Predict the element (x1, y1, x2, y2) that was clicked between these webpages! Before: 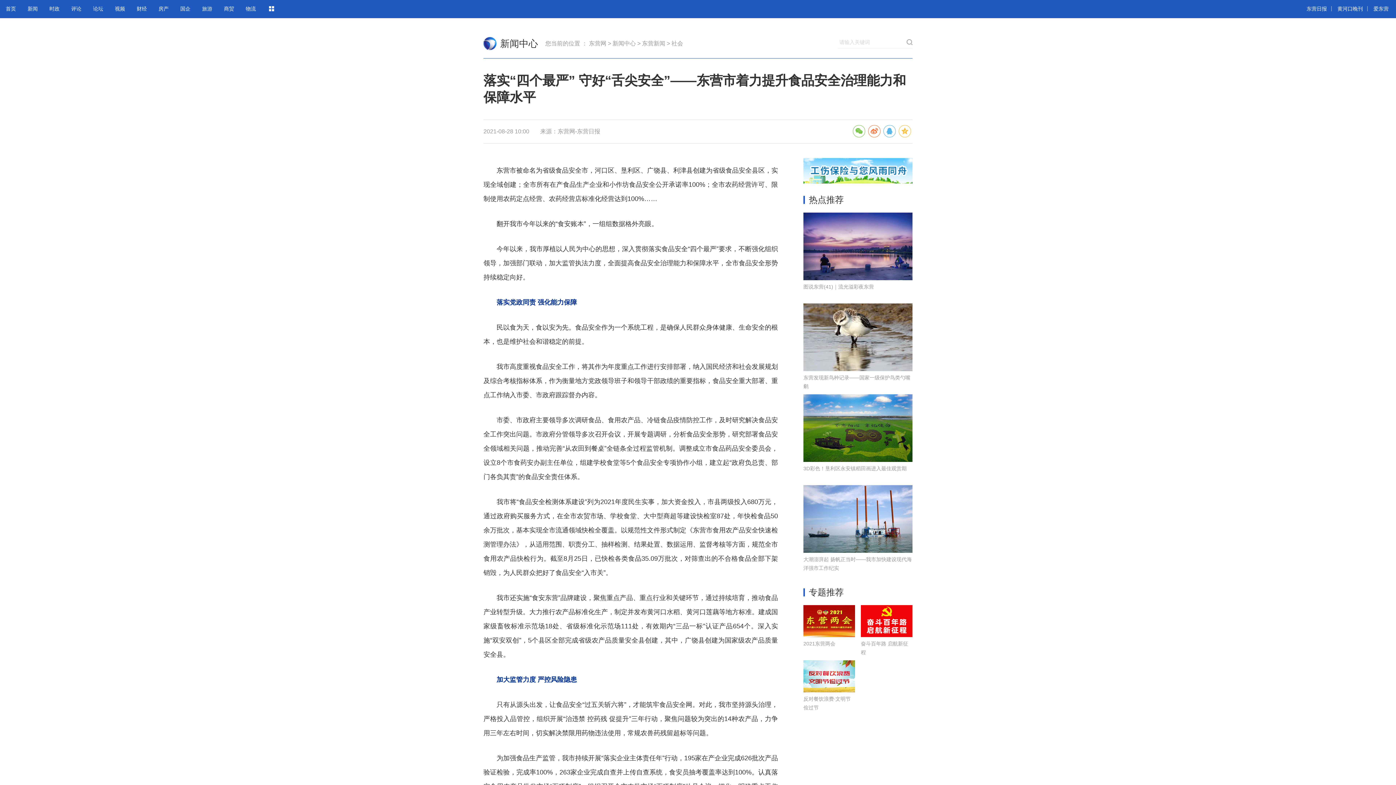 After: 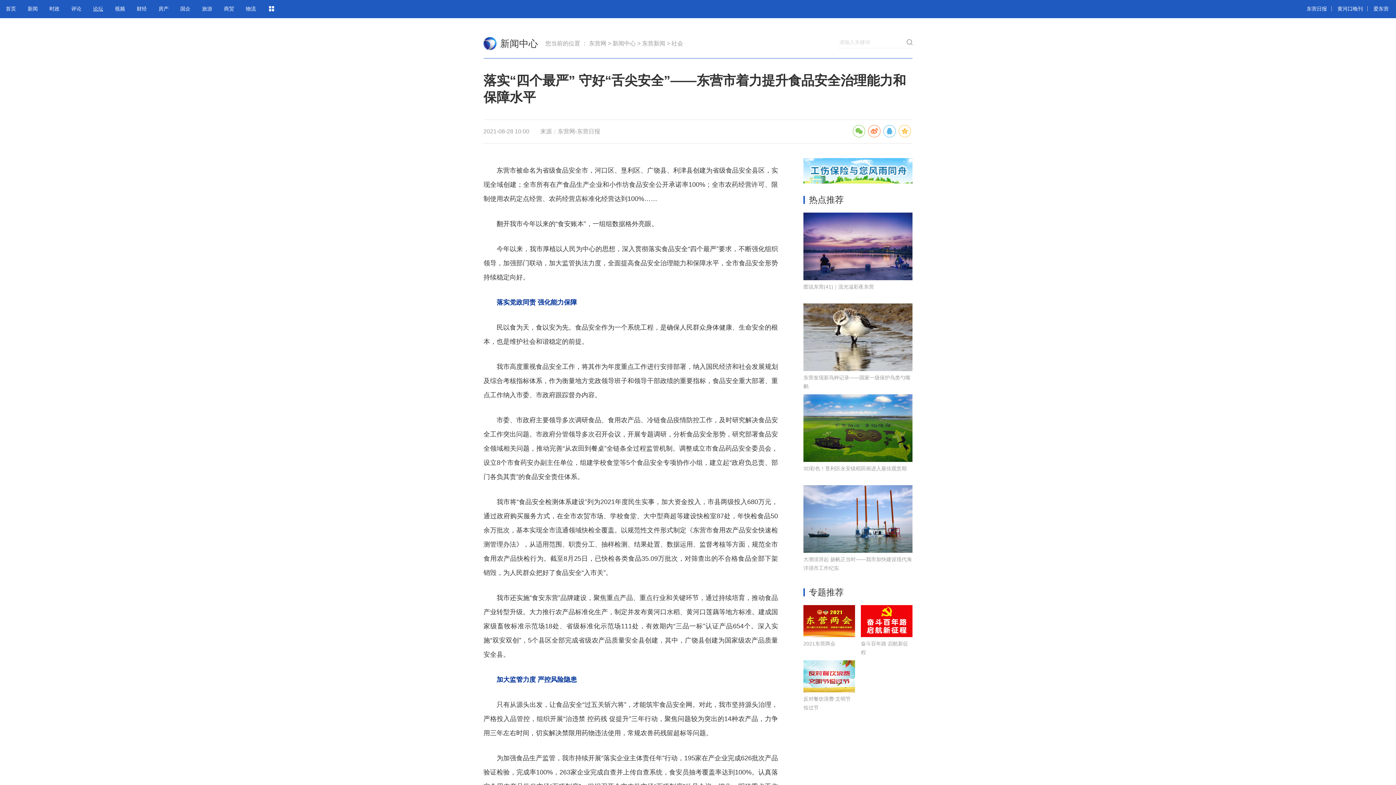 Action: bbox: (93, 5, 103, 11) label: 论坛